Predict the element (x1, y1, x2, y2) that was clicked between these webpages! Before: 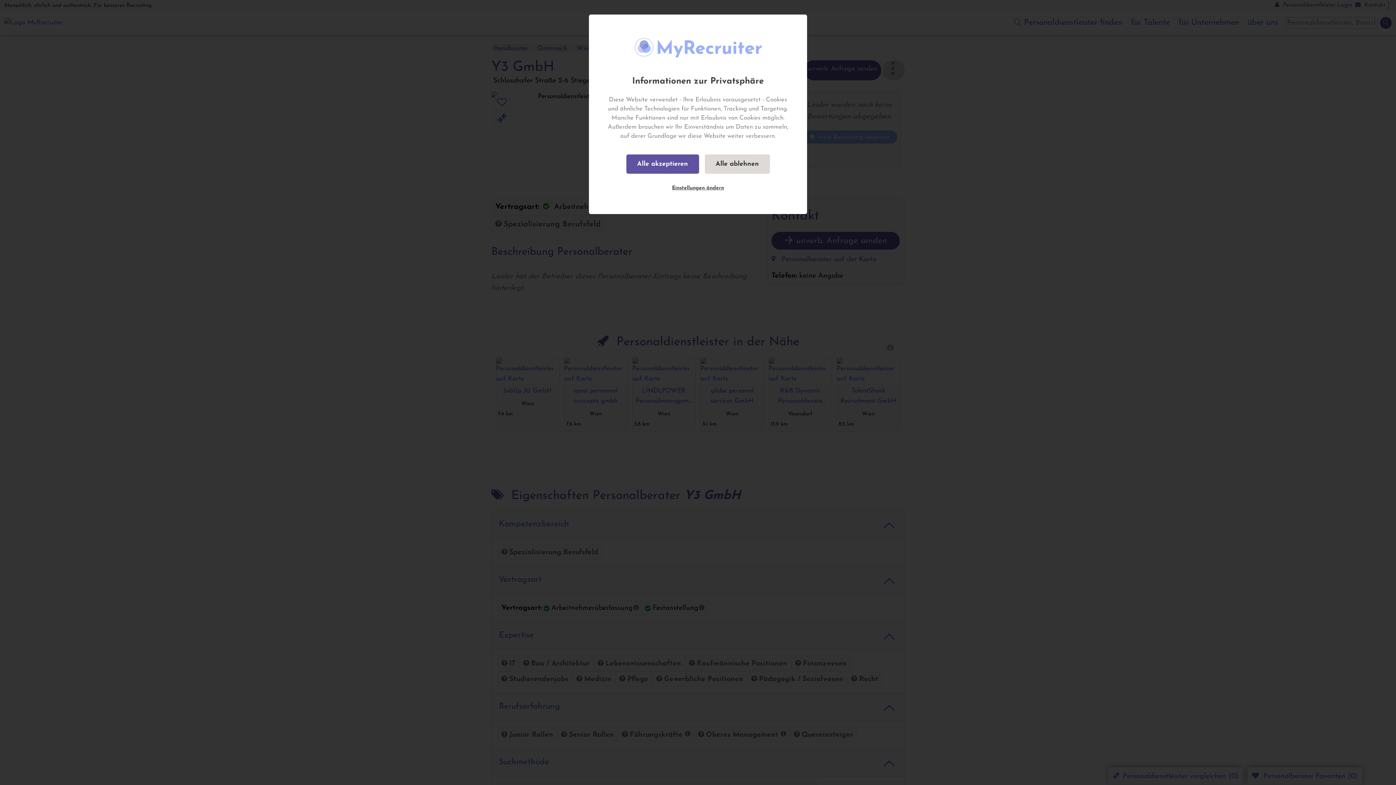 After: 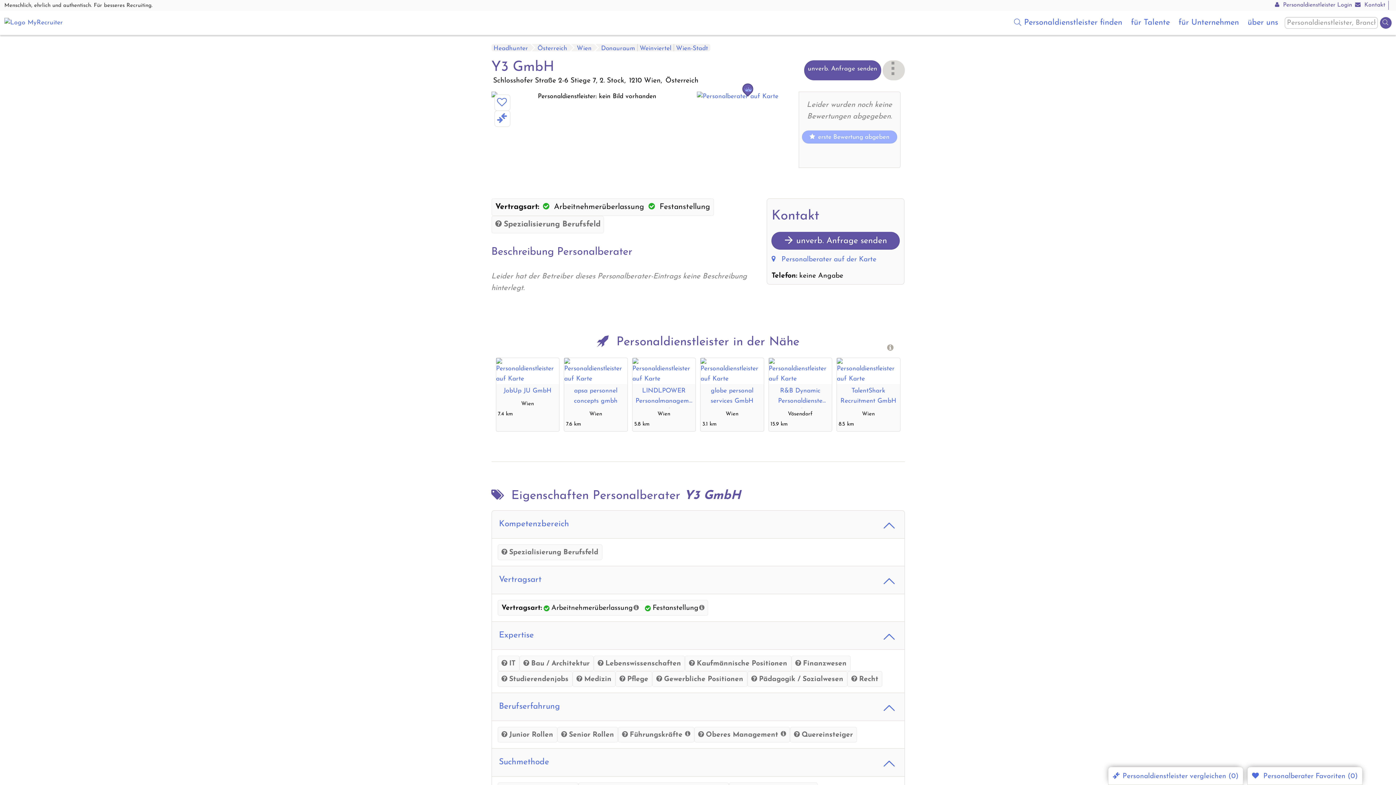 Action: bbox: (704, 154, 770, 173) label: Alle ablehnen